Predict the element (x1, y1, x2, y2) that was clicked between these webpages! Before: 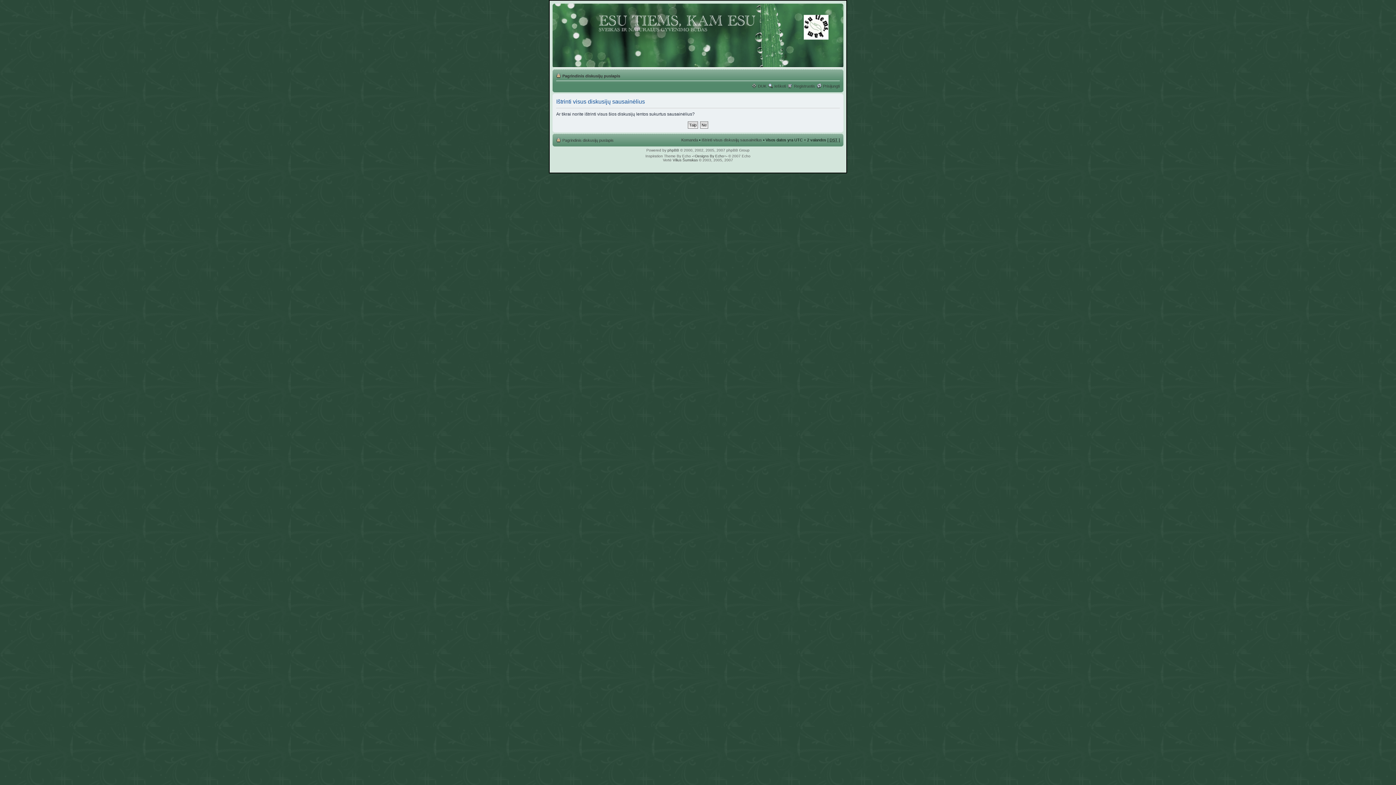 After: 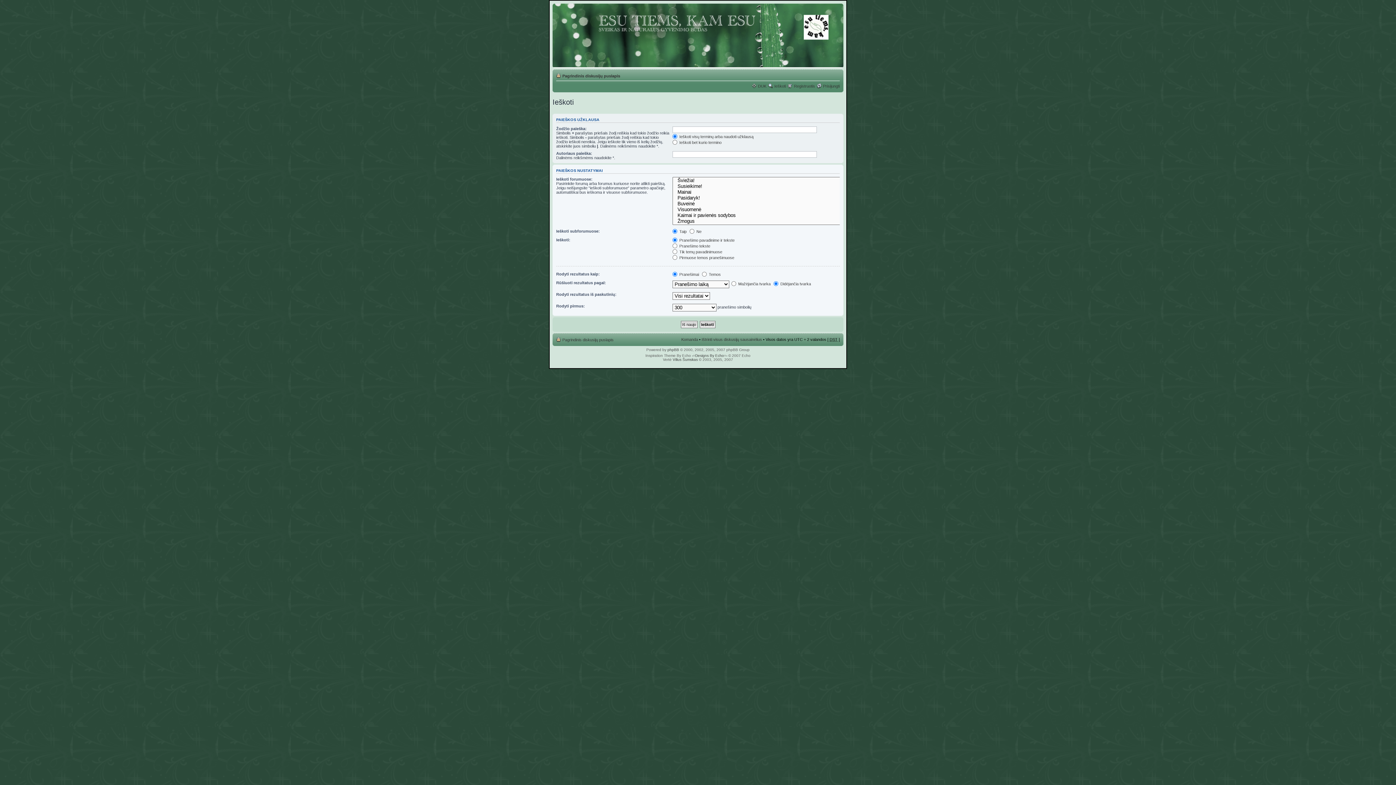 Action: label: Ieškoti bbox: (774, 84, 786, 88)